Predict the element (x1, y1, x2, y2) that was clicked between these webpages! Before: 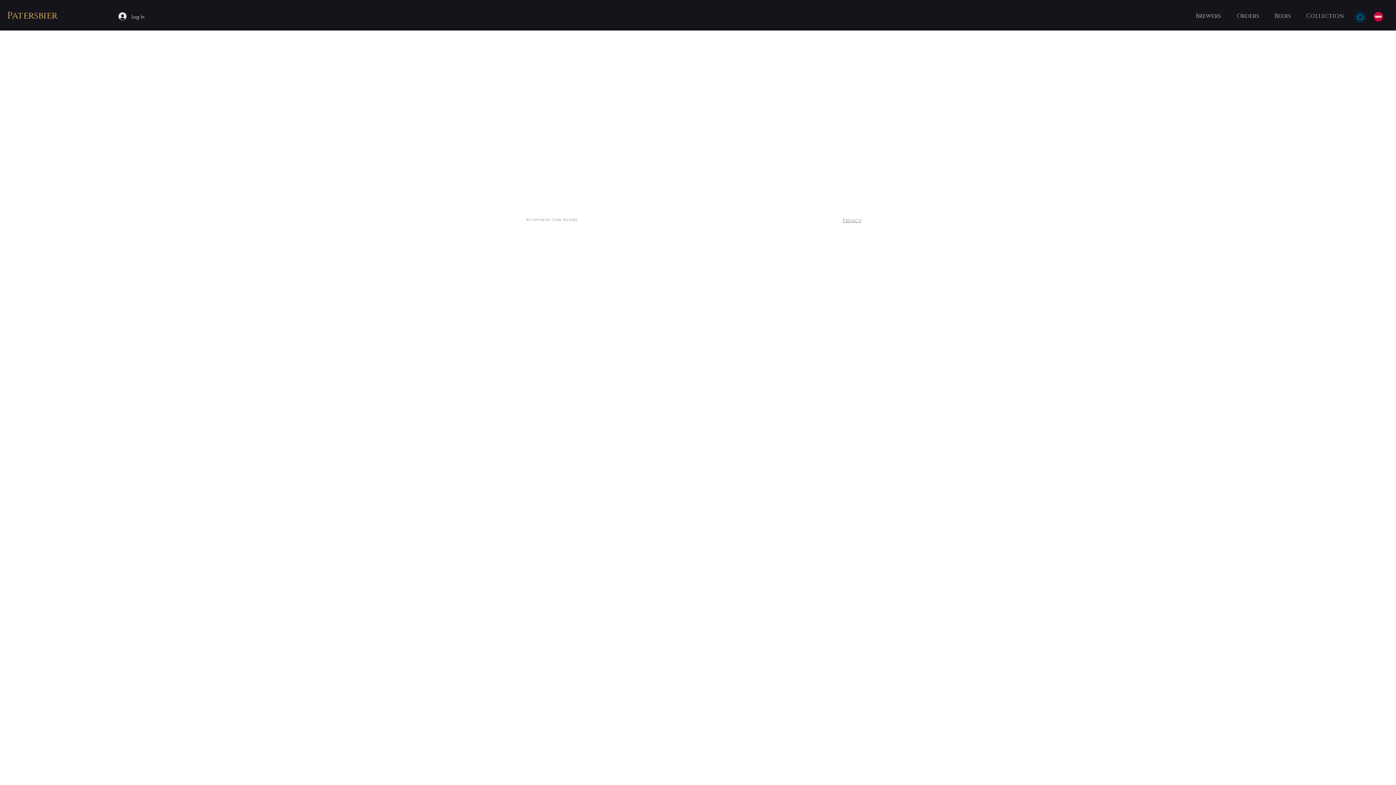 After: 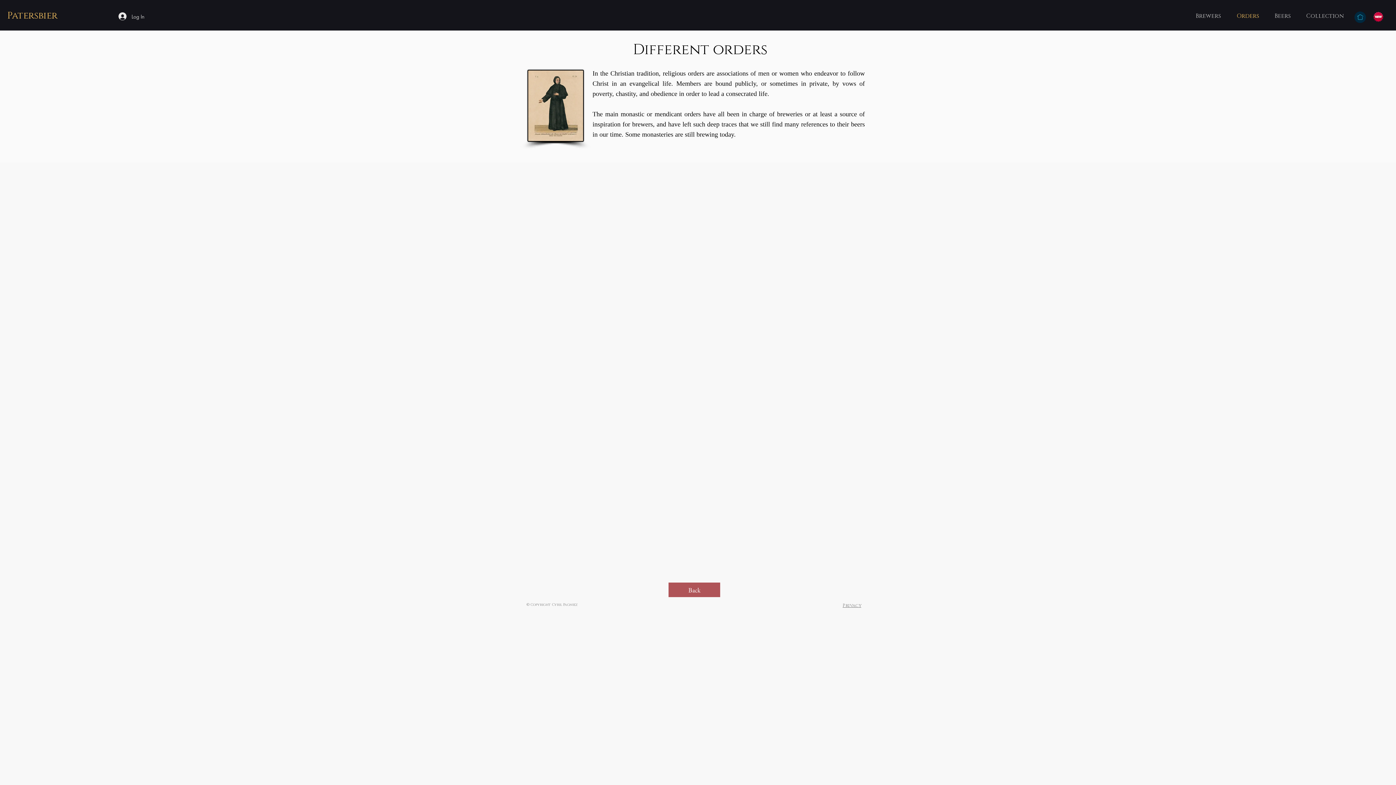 Action: label: Orders bbox: (1231, 10, 1269, 21)